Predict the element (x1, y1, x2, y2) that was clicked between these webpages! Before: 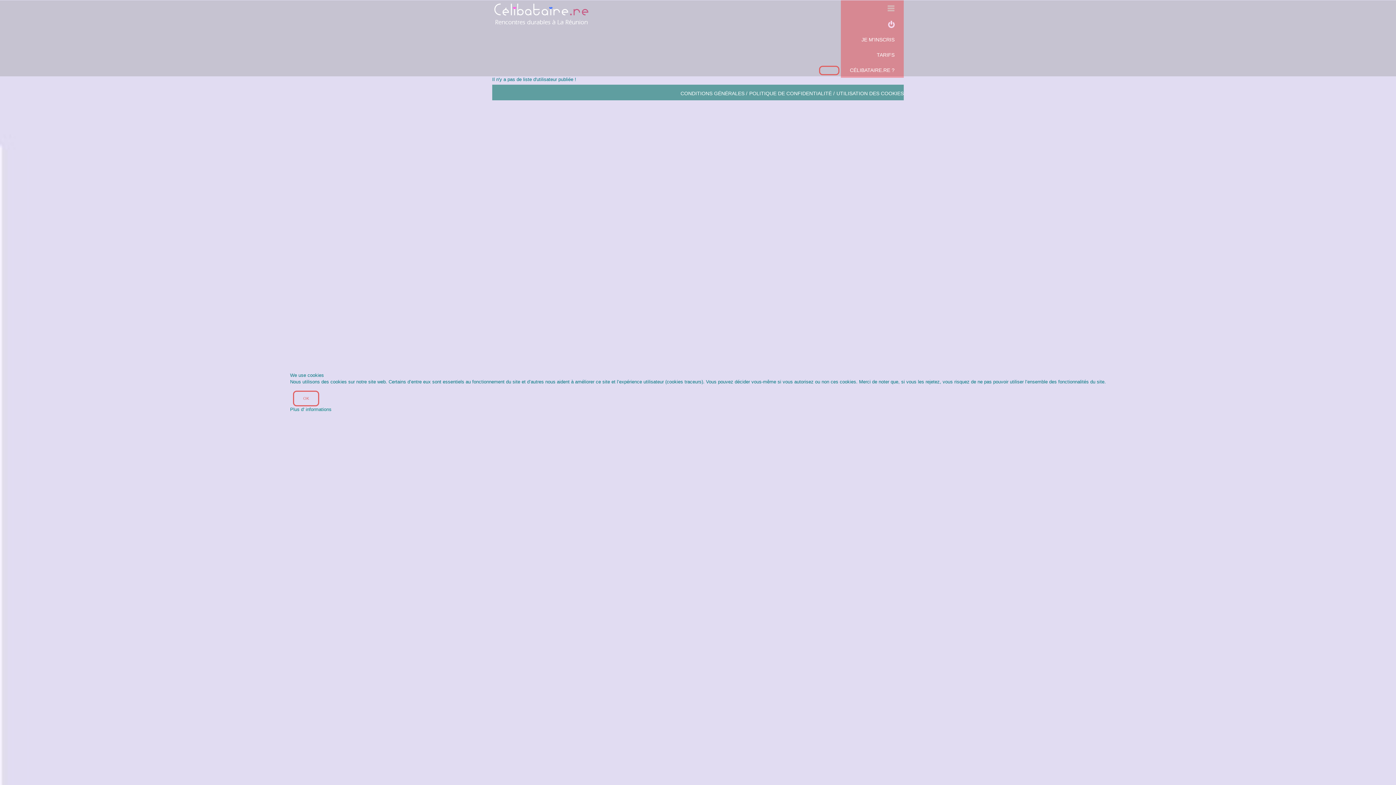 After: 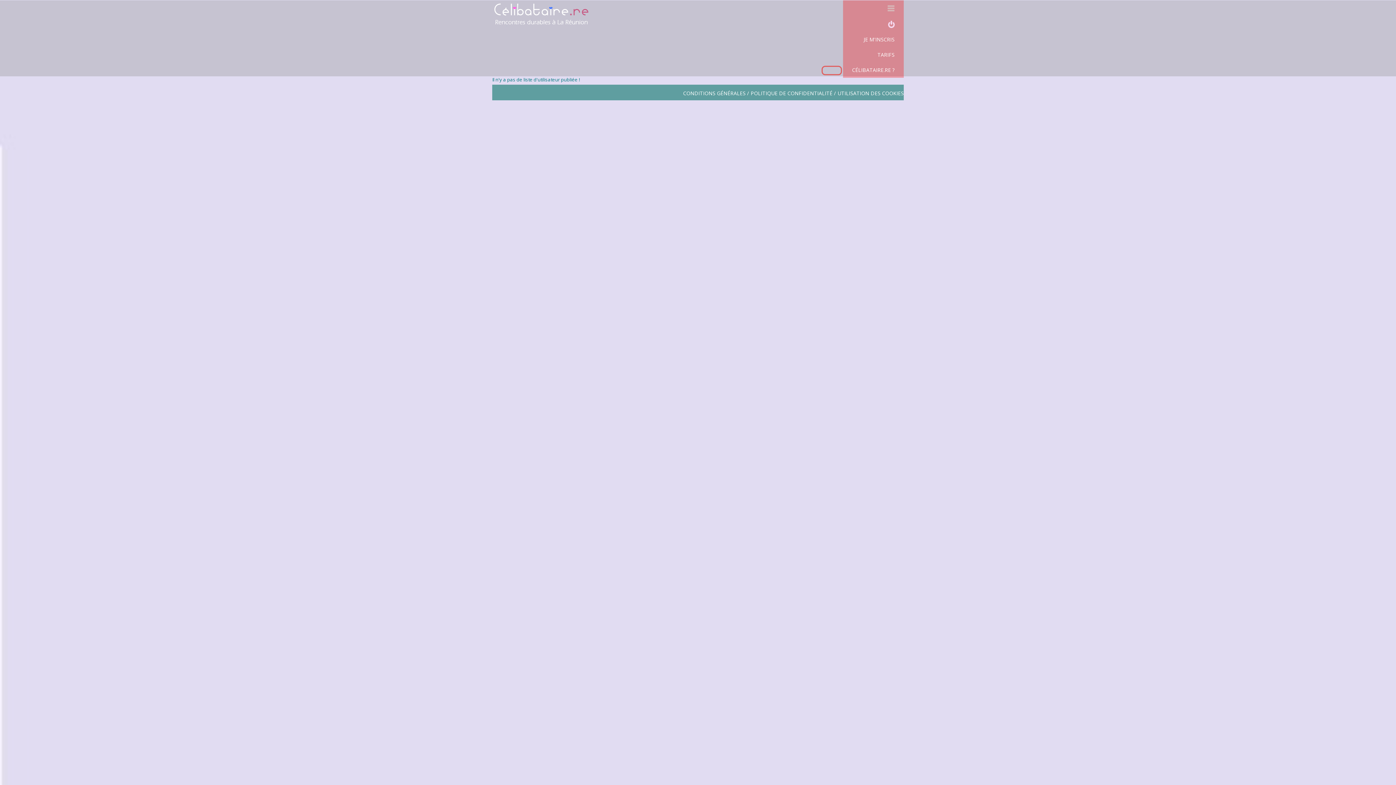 Action: bbox: (293, 390, 319, 406) label: OK